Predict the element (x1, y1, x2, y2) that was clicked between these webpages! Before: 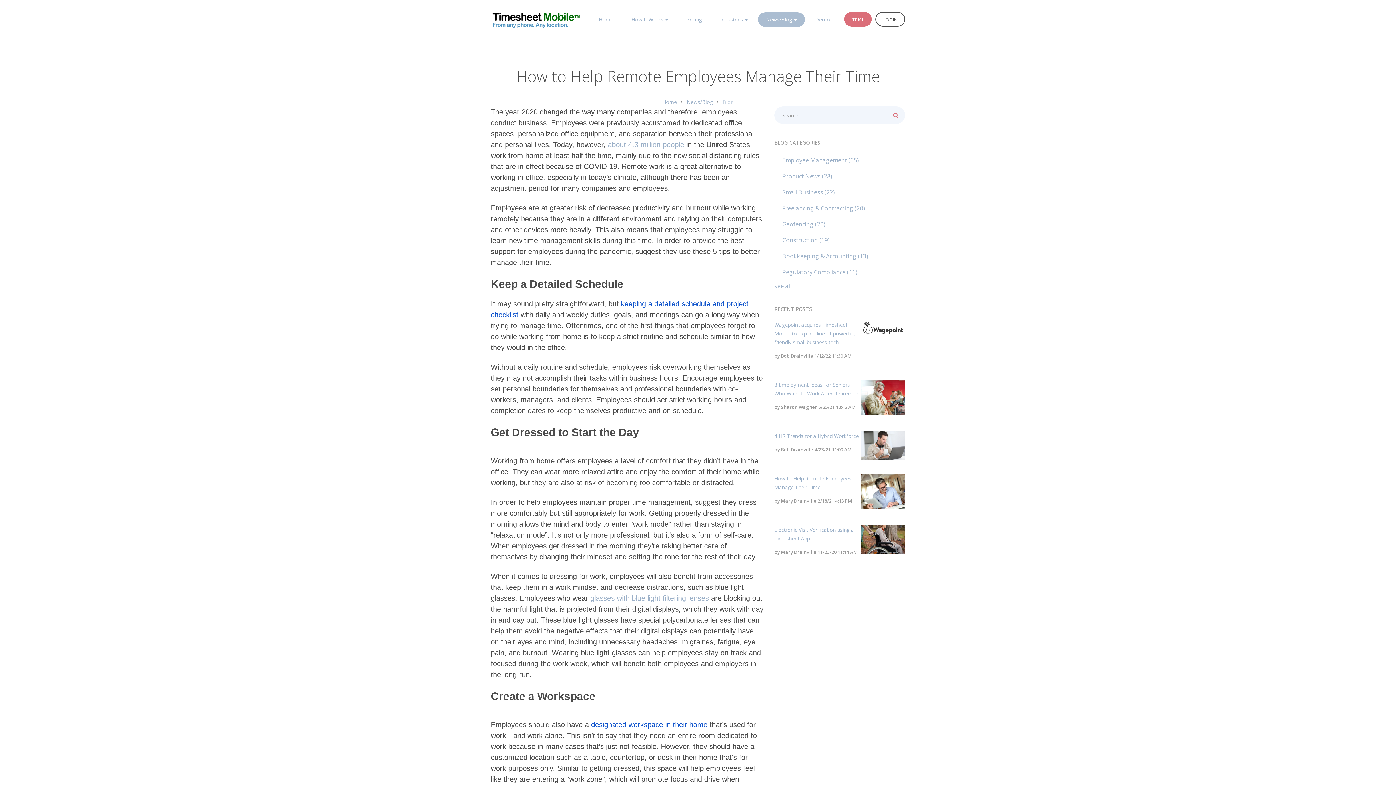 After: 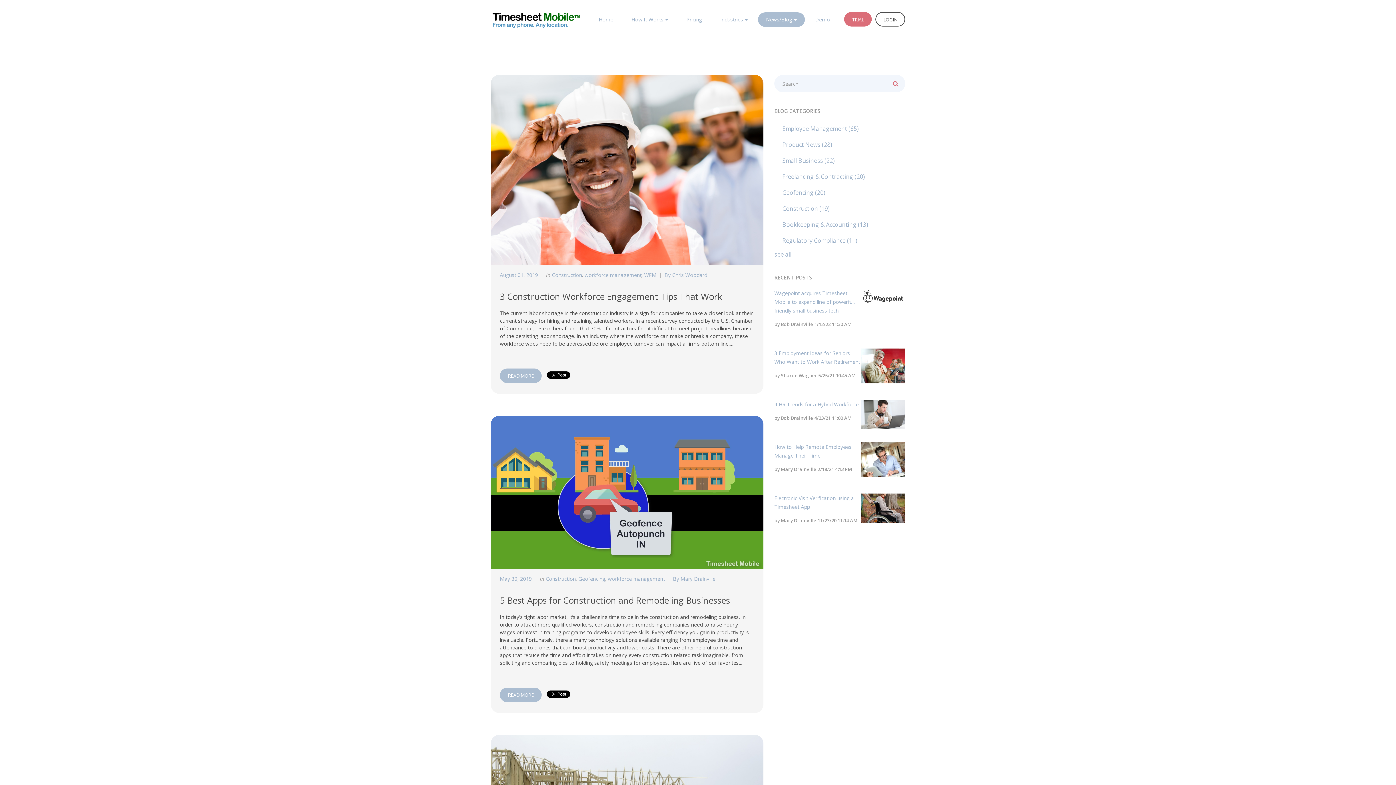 Action: label: Construction (19) bbox: (774, 233, 829, 246)